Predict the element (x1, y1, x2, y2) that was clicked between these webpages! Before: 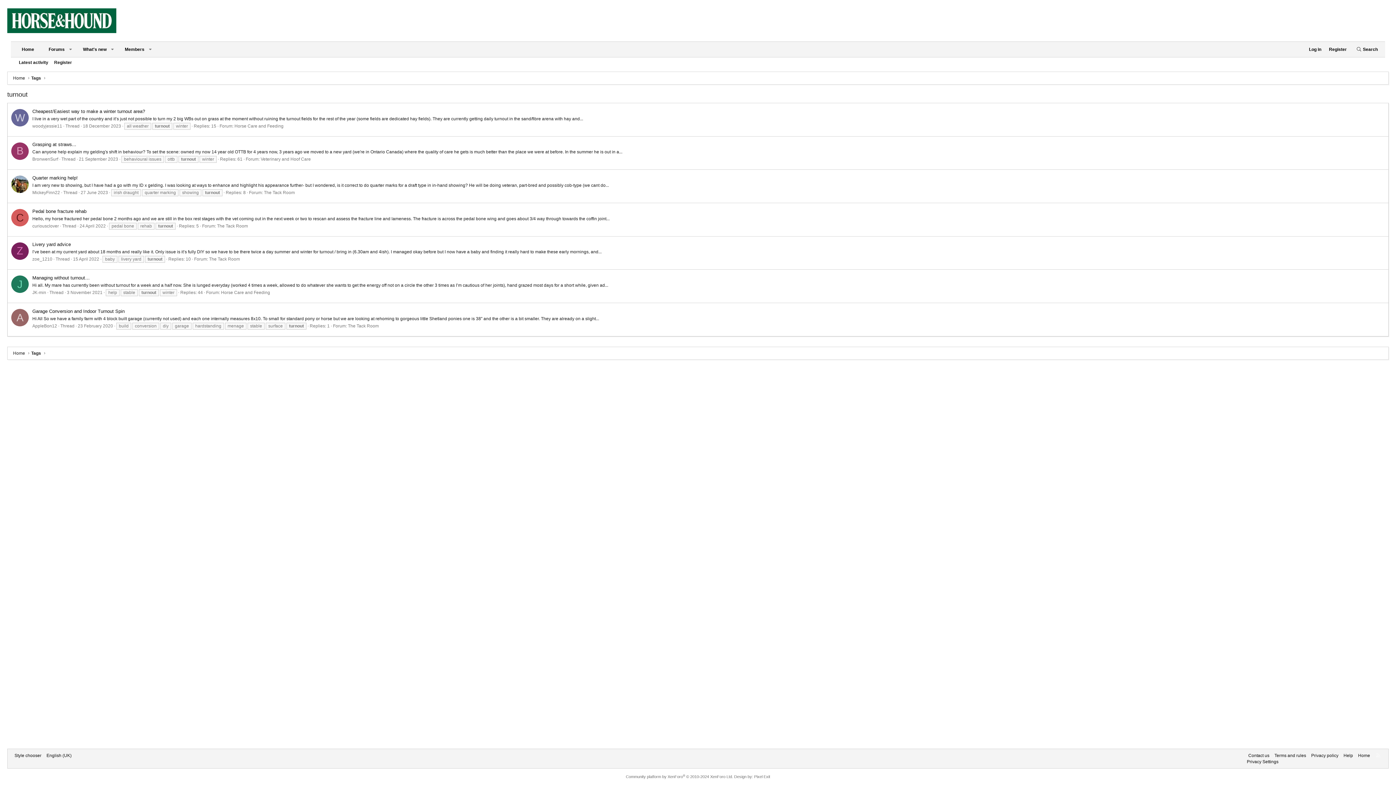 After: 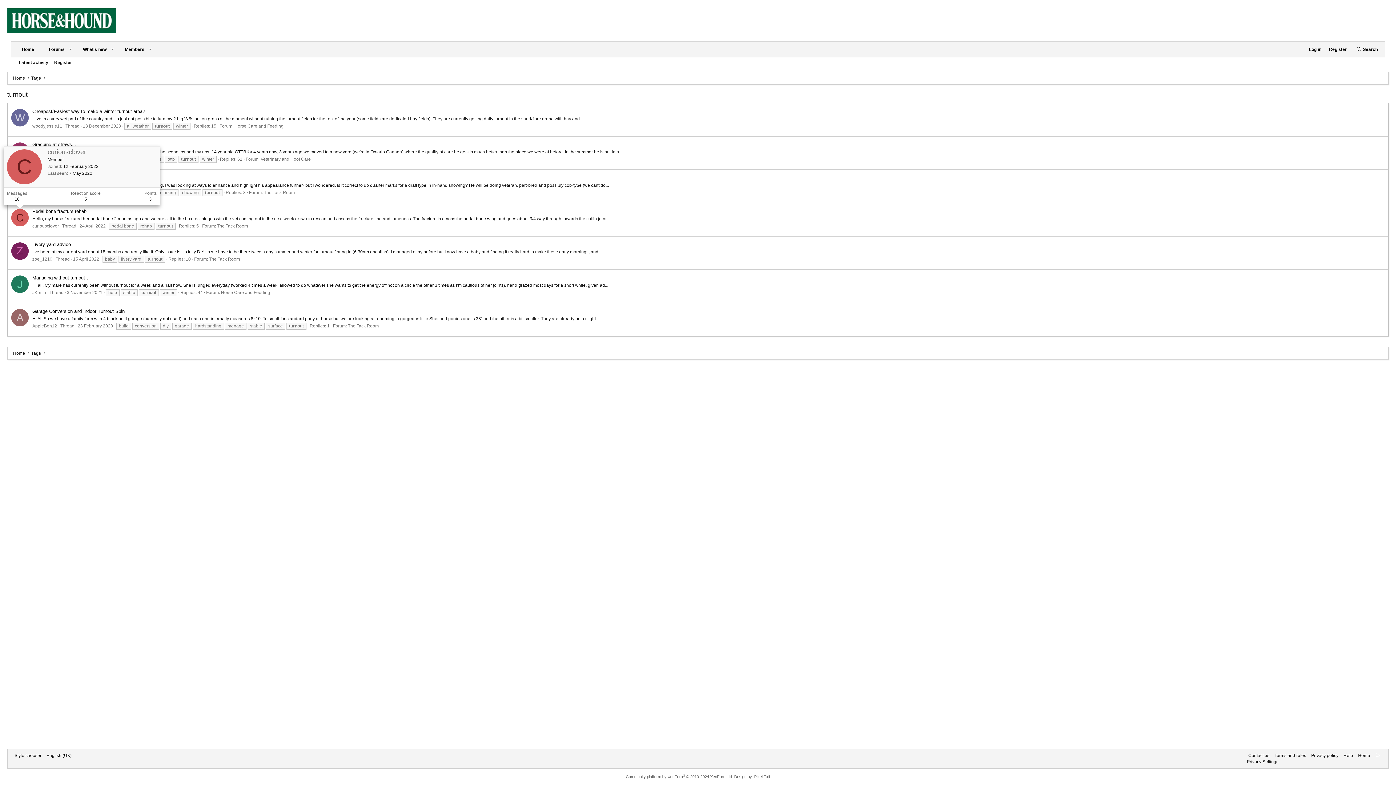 Action: bbox: (11, 209, 28, 226) label: C